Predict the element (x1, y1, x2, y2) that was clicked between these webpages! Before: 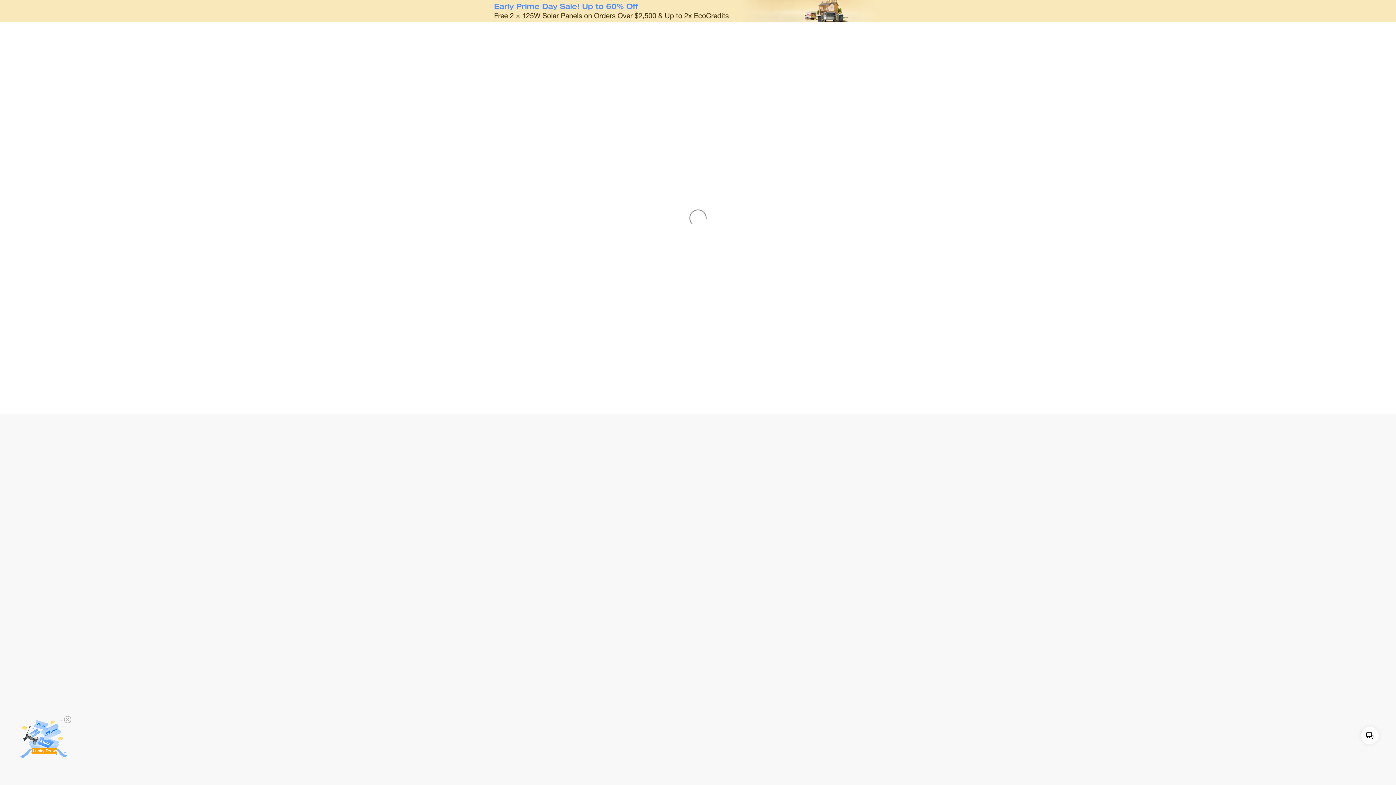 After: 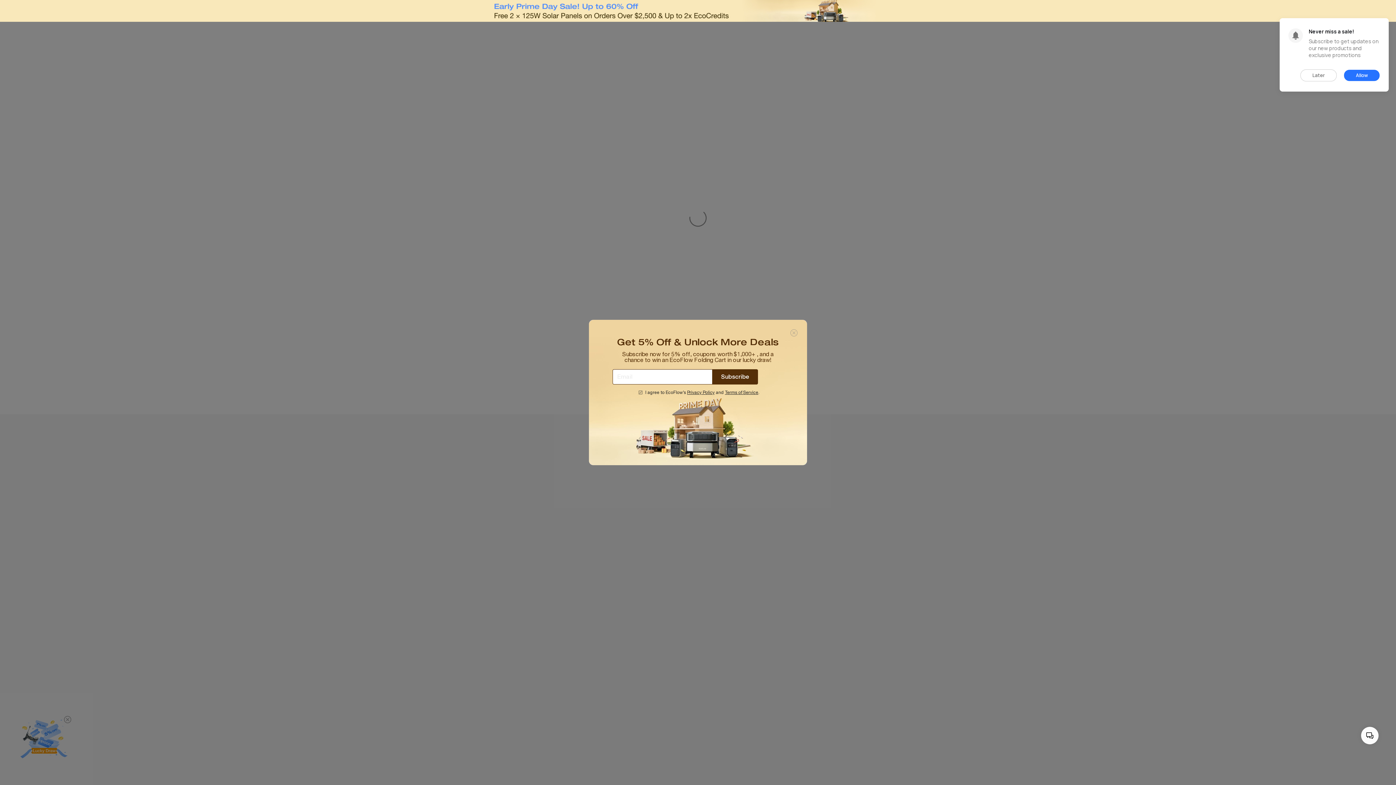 Action: bbox: (20, 715, 67, 765)